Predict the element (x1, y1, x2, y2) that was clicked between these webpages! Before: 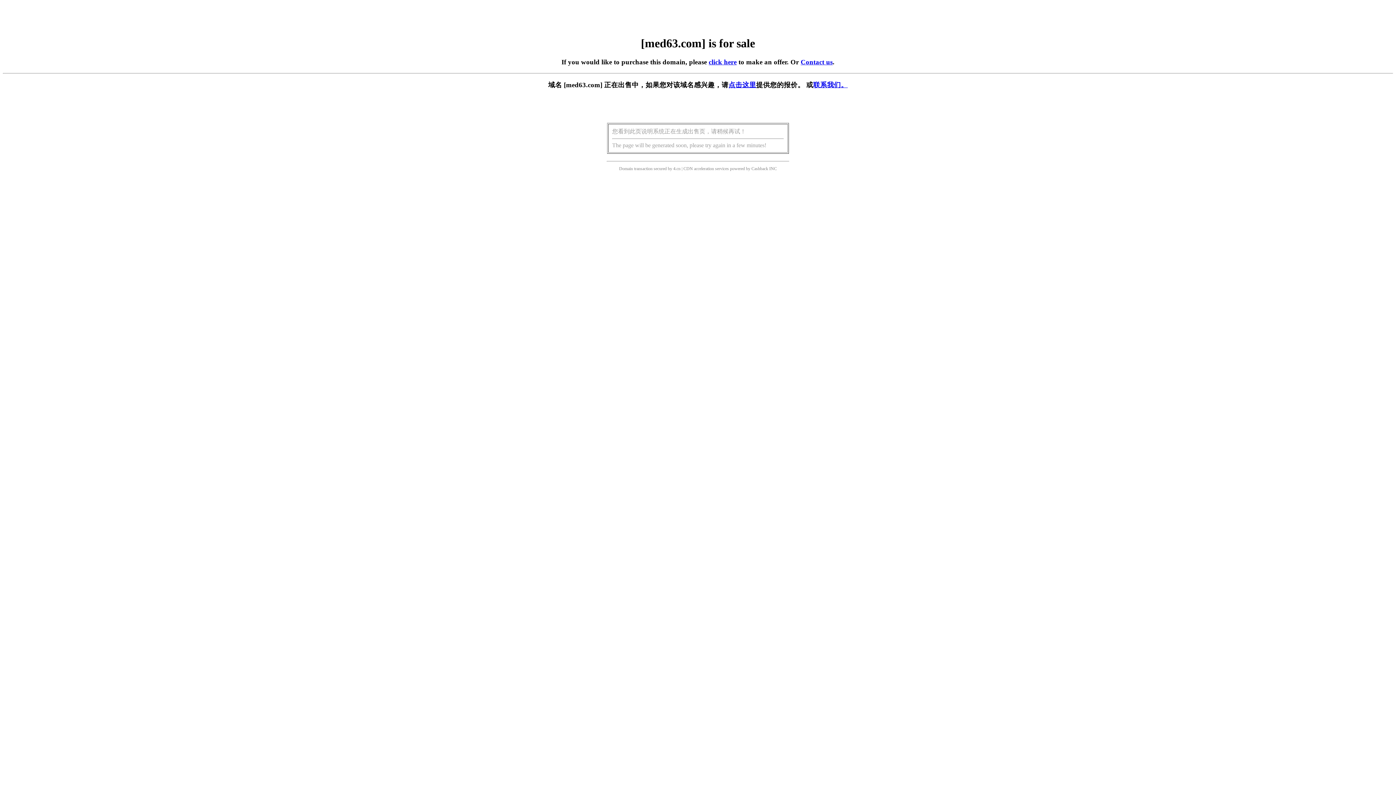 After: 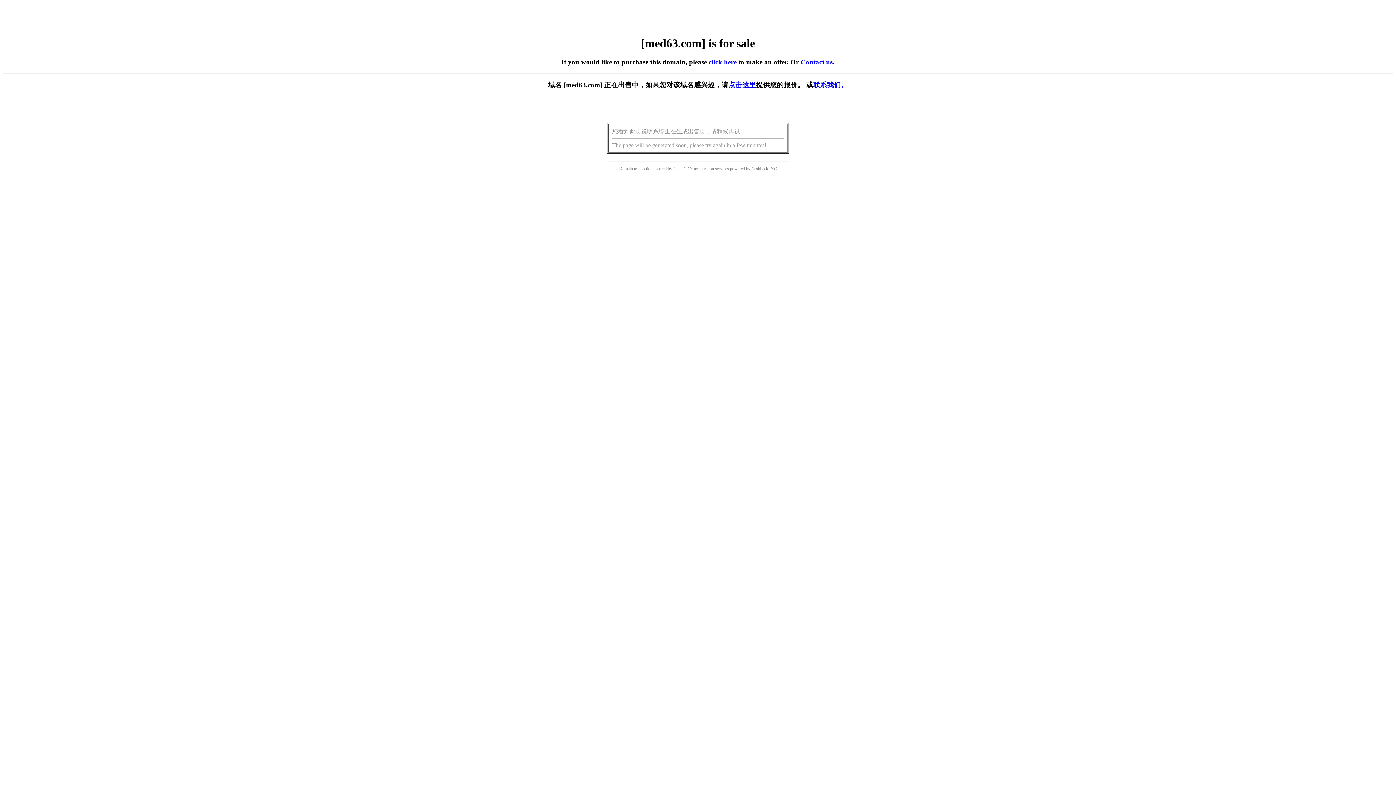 Action: bbox: (728, 81, 756, 88) label: 点击这里